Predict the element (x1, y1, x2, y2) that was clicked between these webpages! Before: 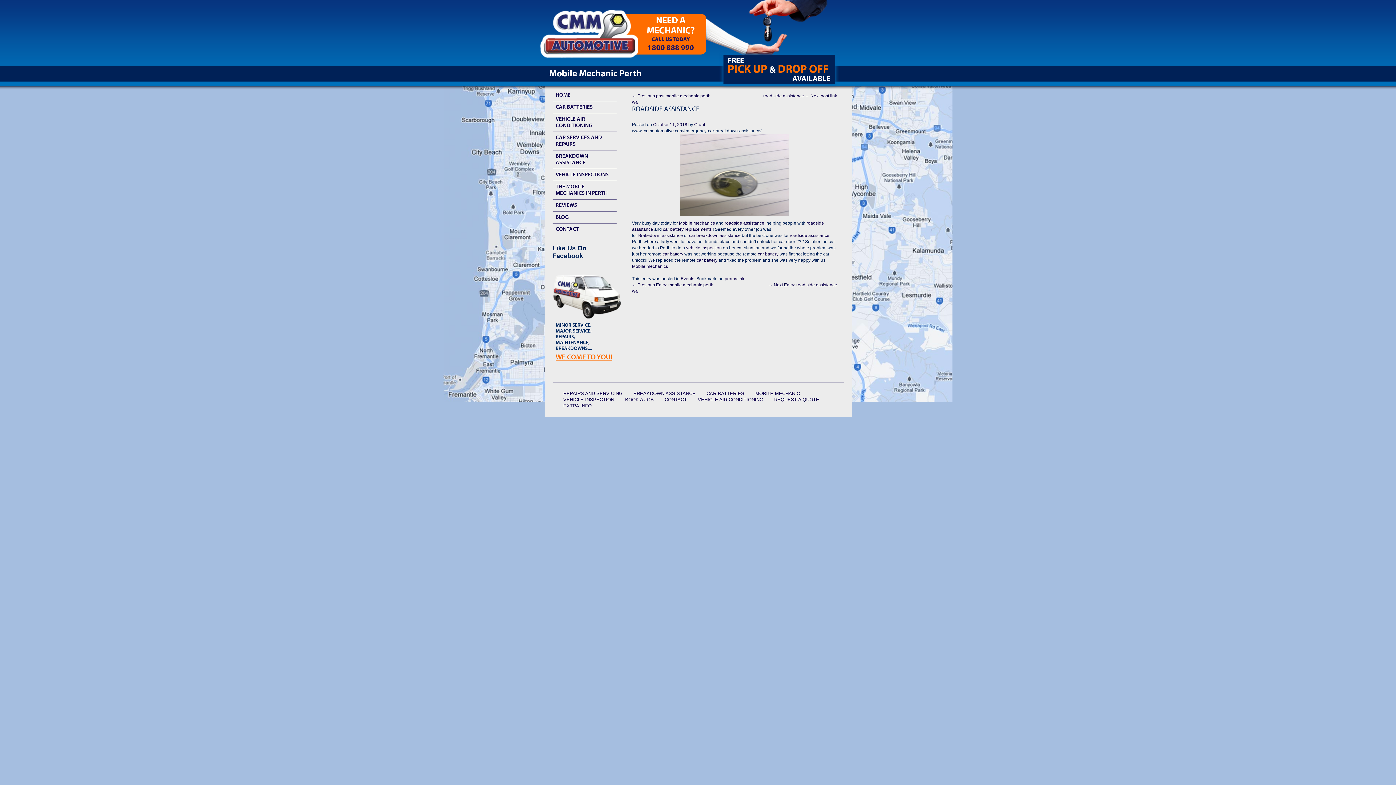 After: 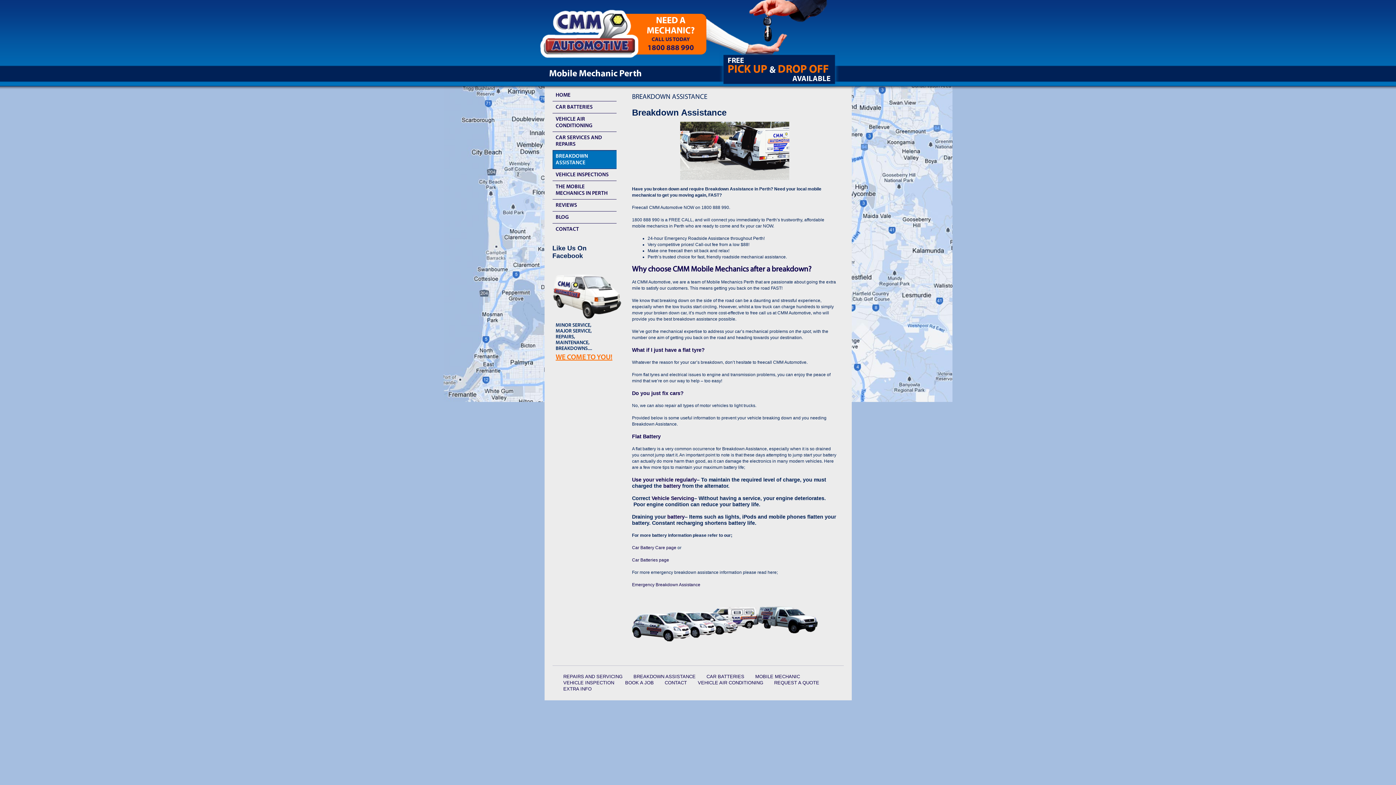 Action: label: roadside assistance bbox: (724, 220, 764, 225)